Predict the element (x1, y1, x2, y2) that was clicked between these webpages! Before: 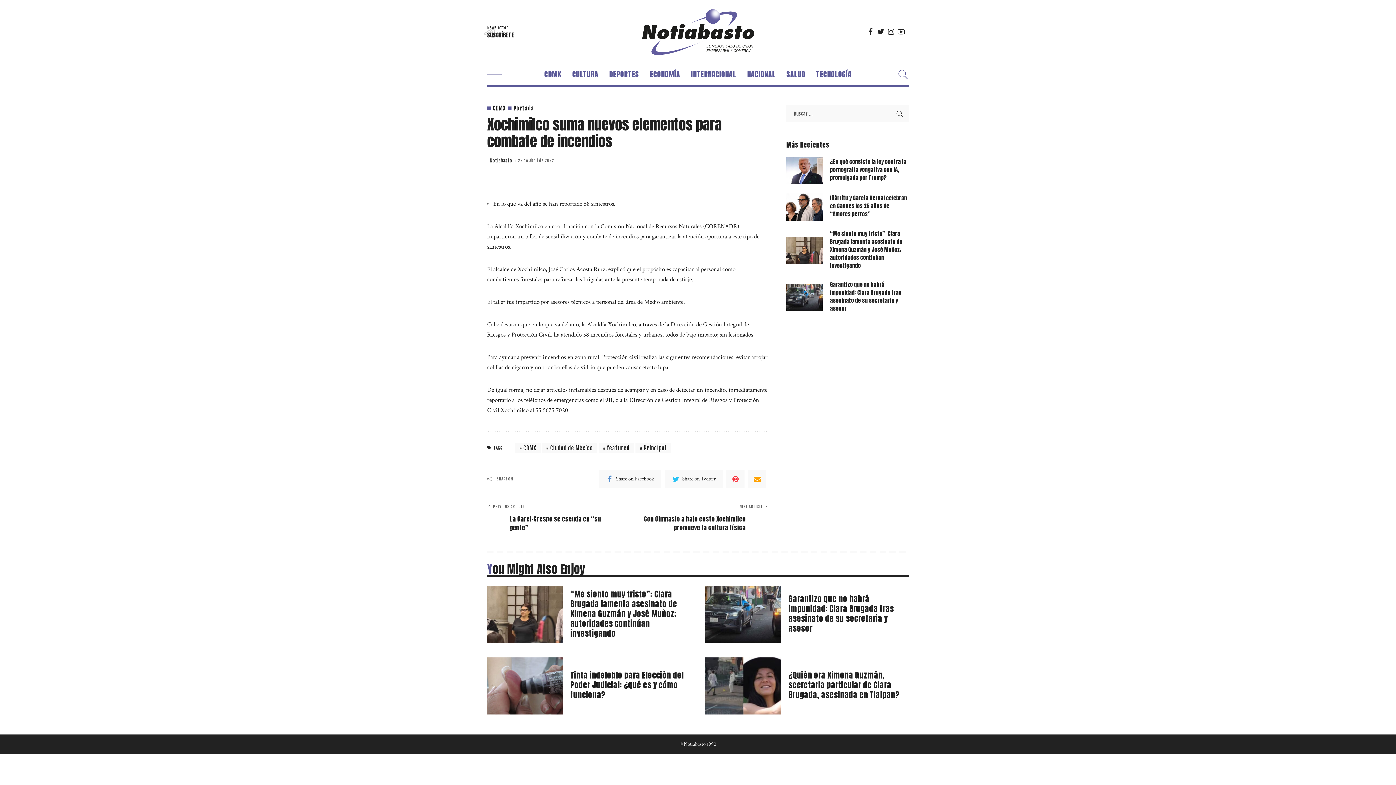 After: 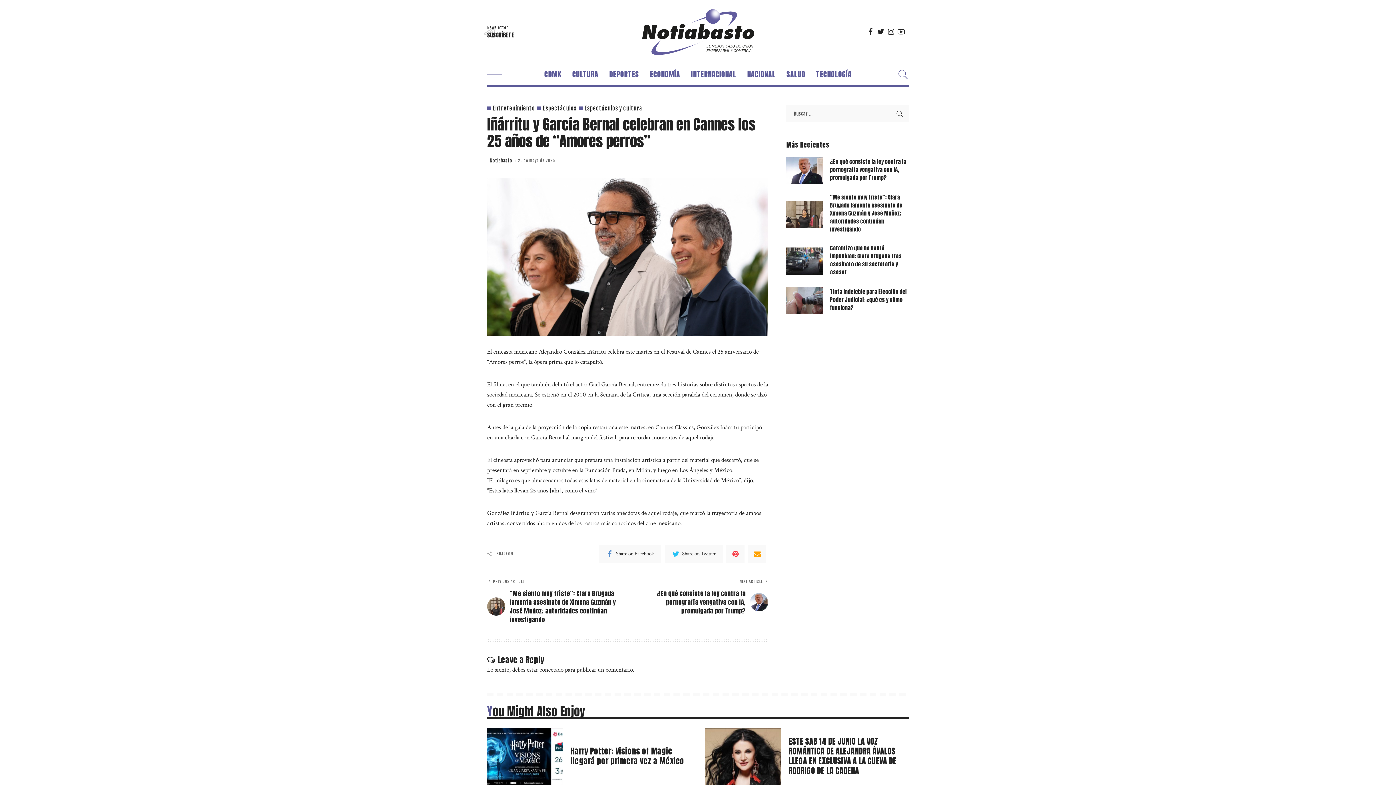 Action: bbox: (786, 193, 823, 220) label: Iñárritu y García Bernal celebran en Cannes los 25 años de “Amores perros”